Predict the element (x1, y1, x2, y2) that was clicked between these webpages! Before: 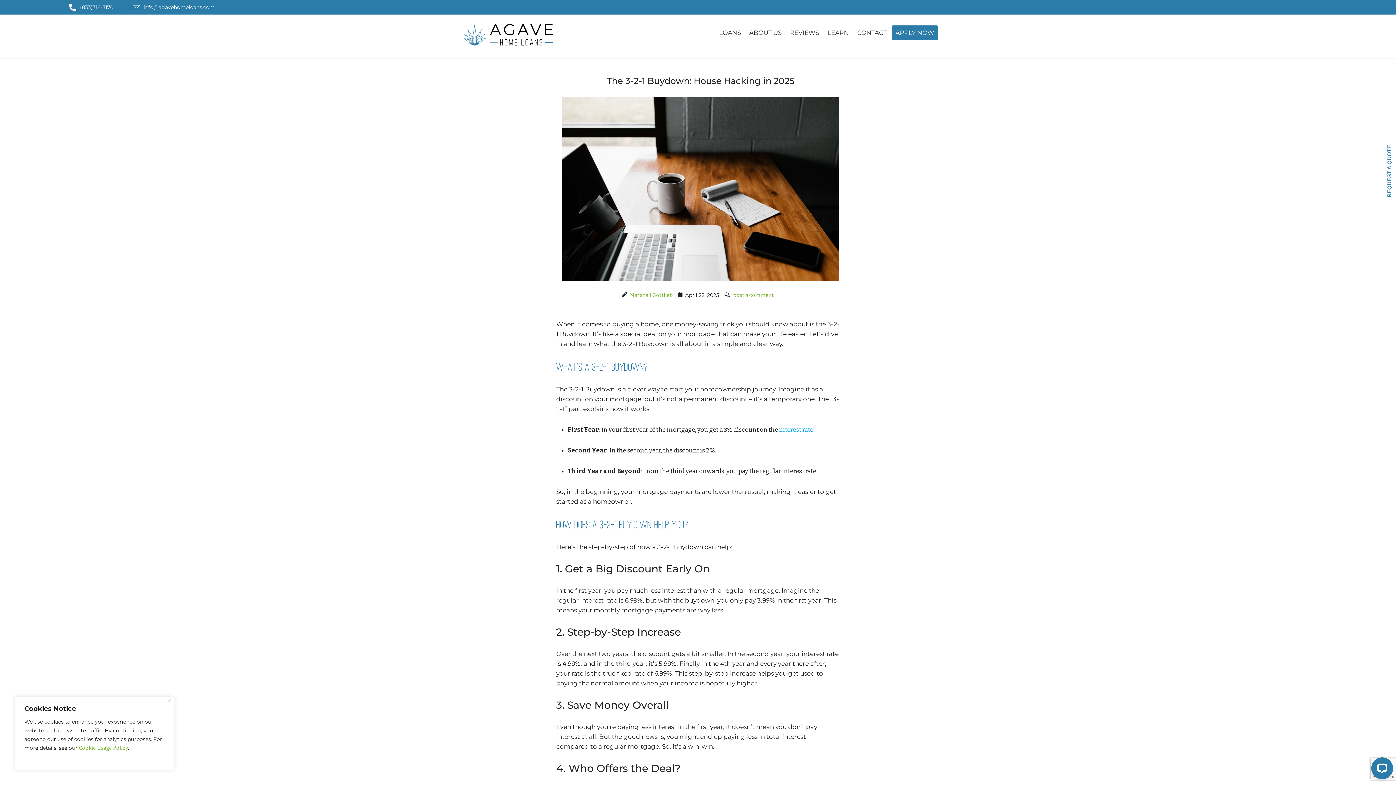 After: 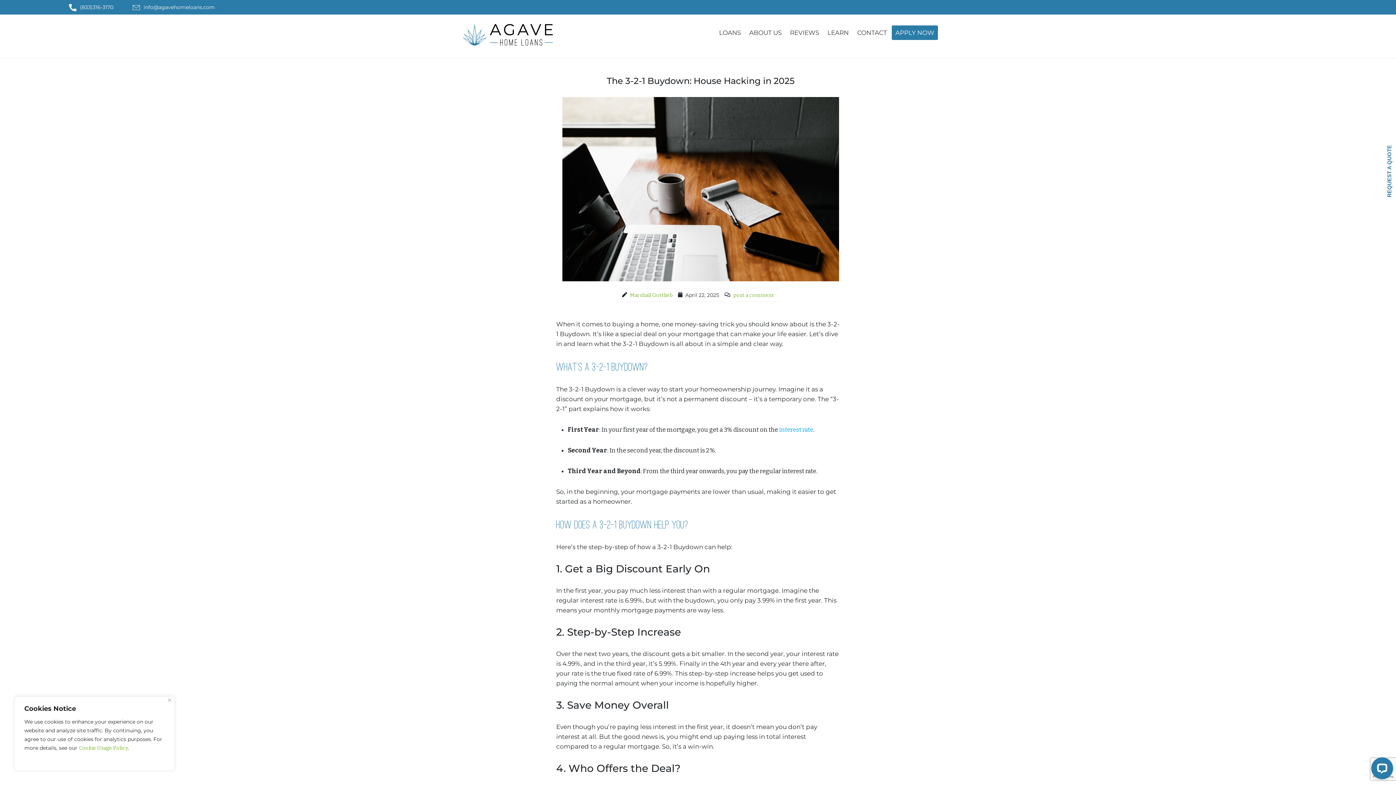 Action: bbox: (78, 745, 128, 751) label: Cookie Usage Policy